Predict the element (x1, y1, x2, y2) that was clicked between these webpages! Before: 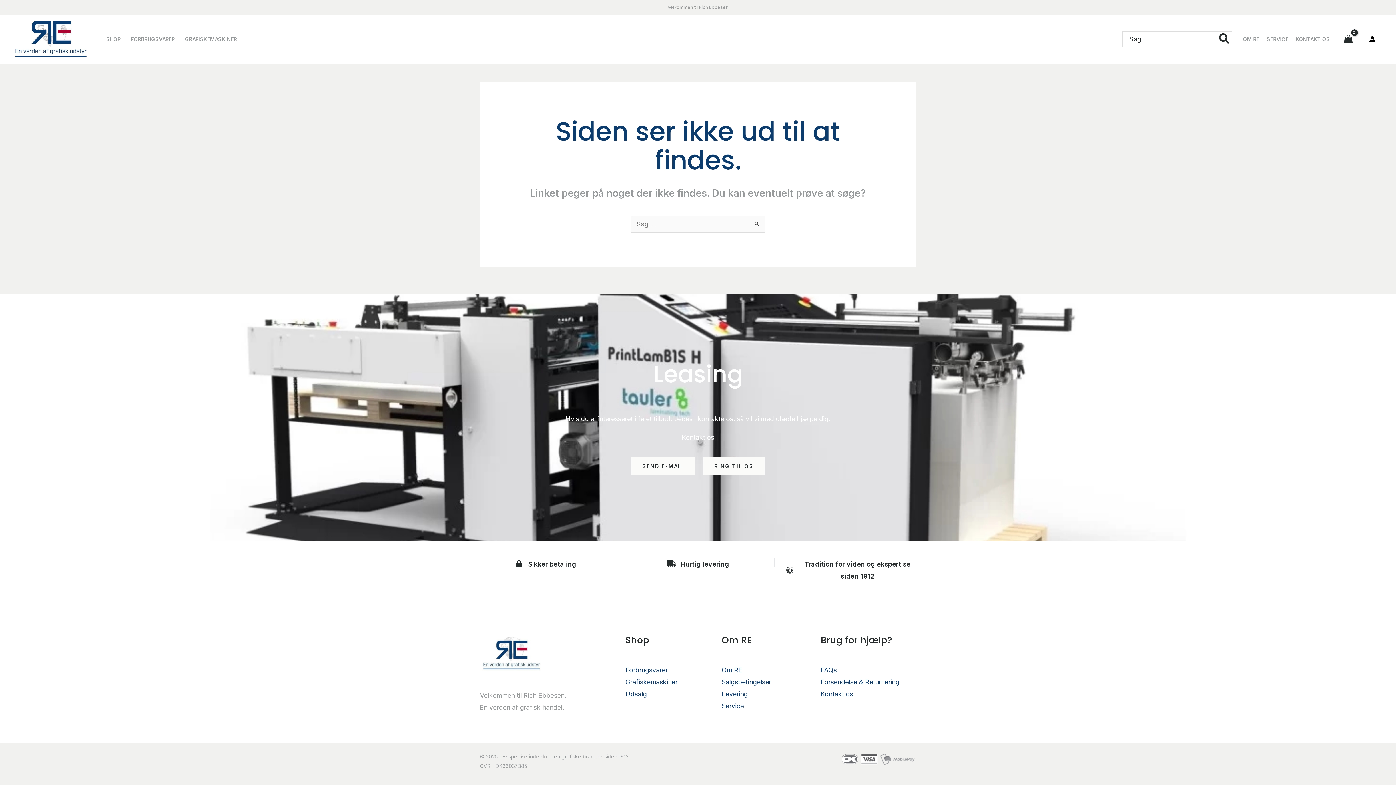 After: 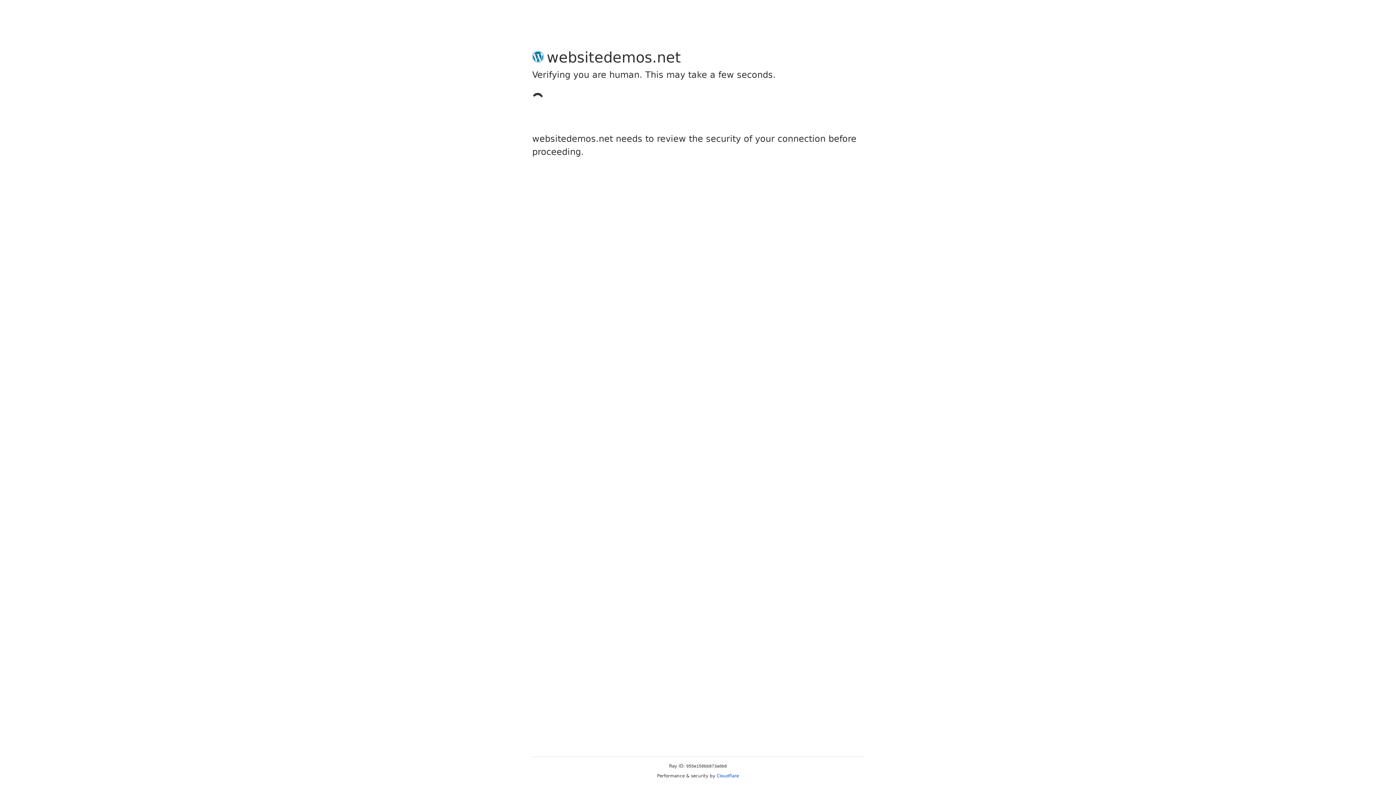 Action: label: Bruger ikon link bbox: (1369, 35, 1375, 42)